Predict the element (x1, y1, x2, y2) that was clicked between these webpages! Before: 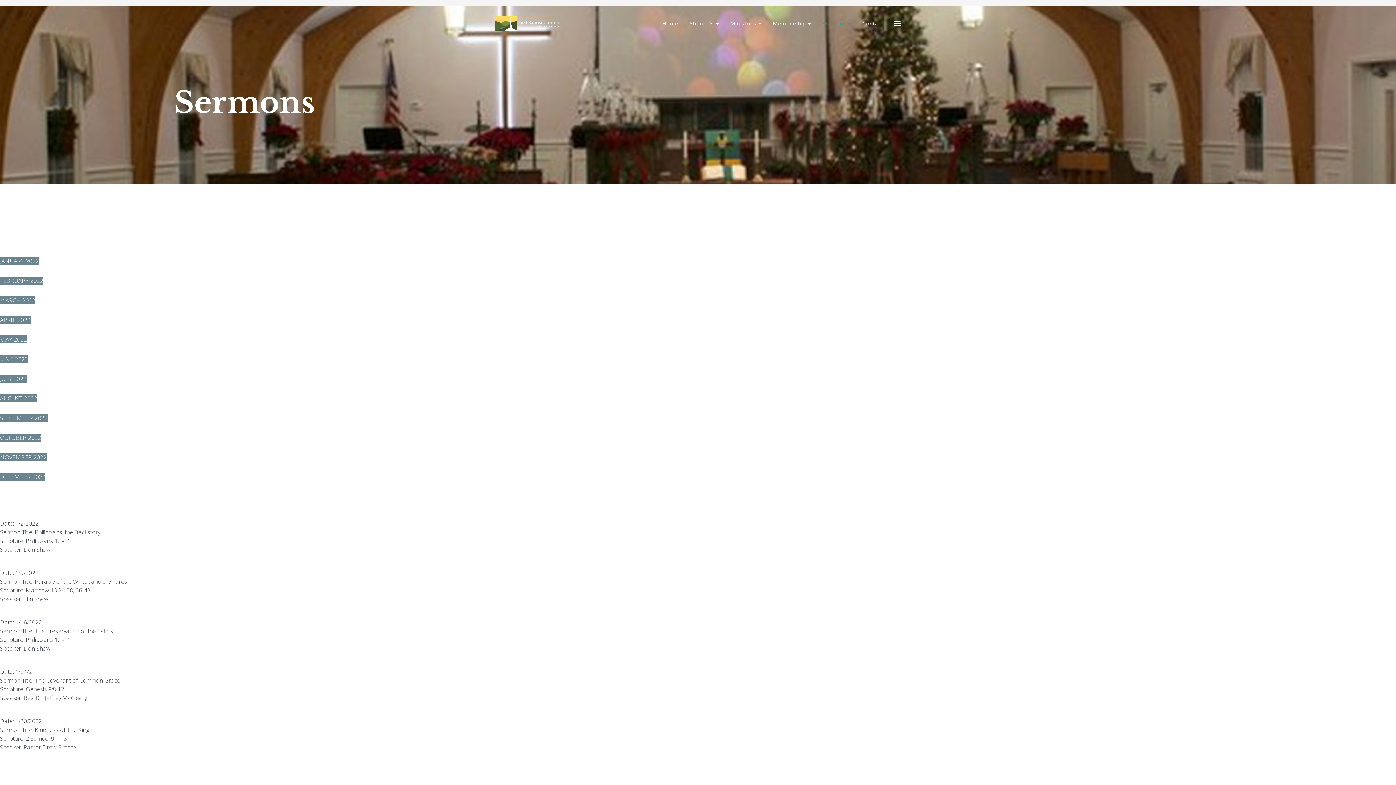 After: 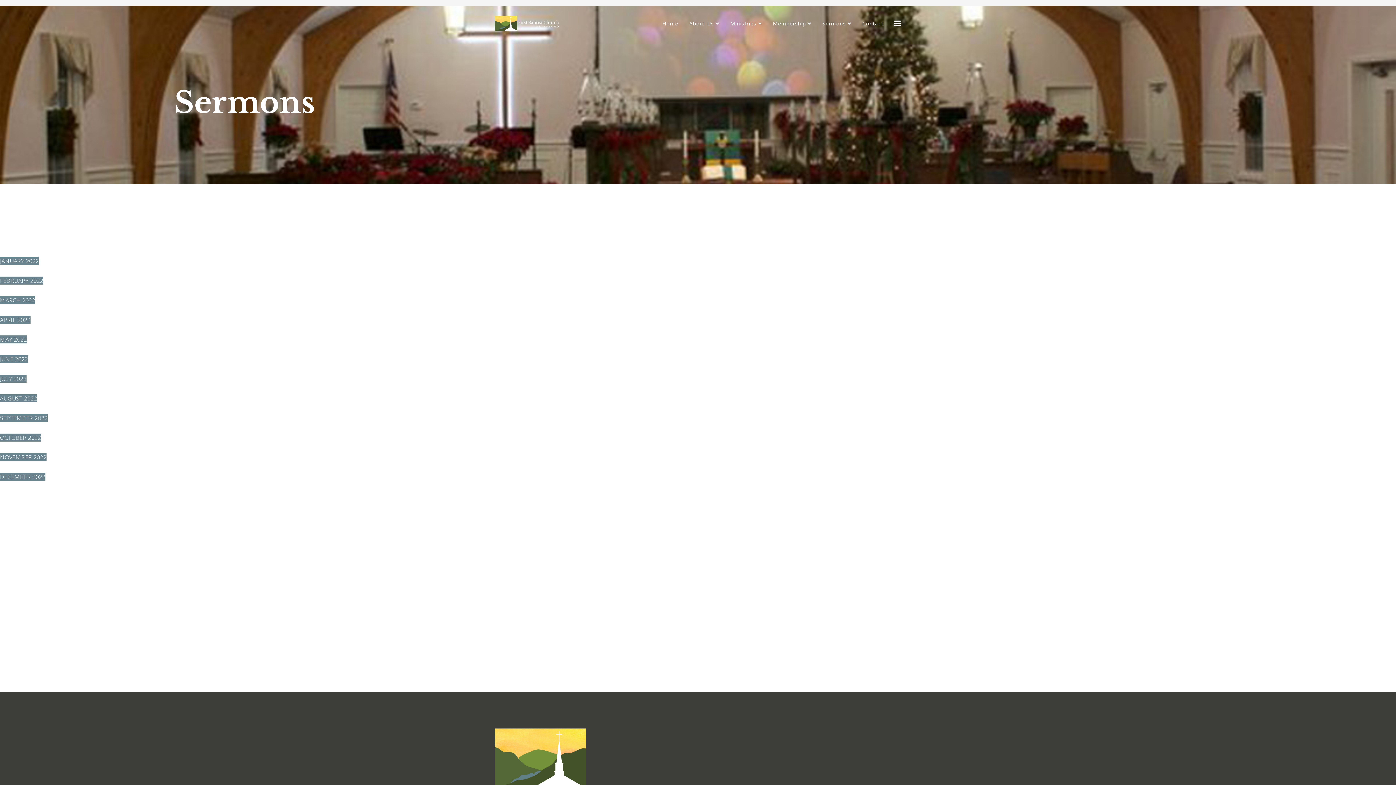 Action: bbox: (0, 433, 41, 441) label: OCTOBER 2022